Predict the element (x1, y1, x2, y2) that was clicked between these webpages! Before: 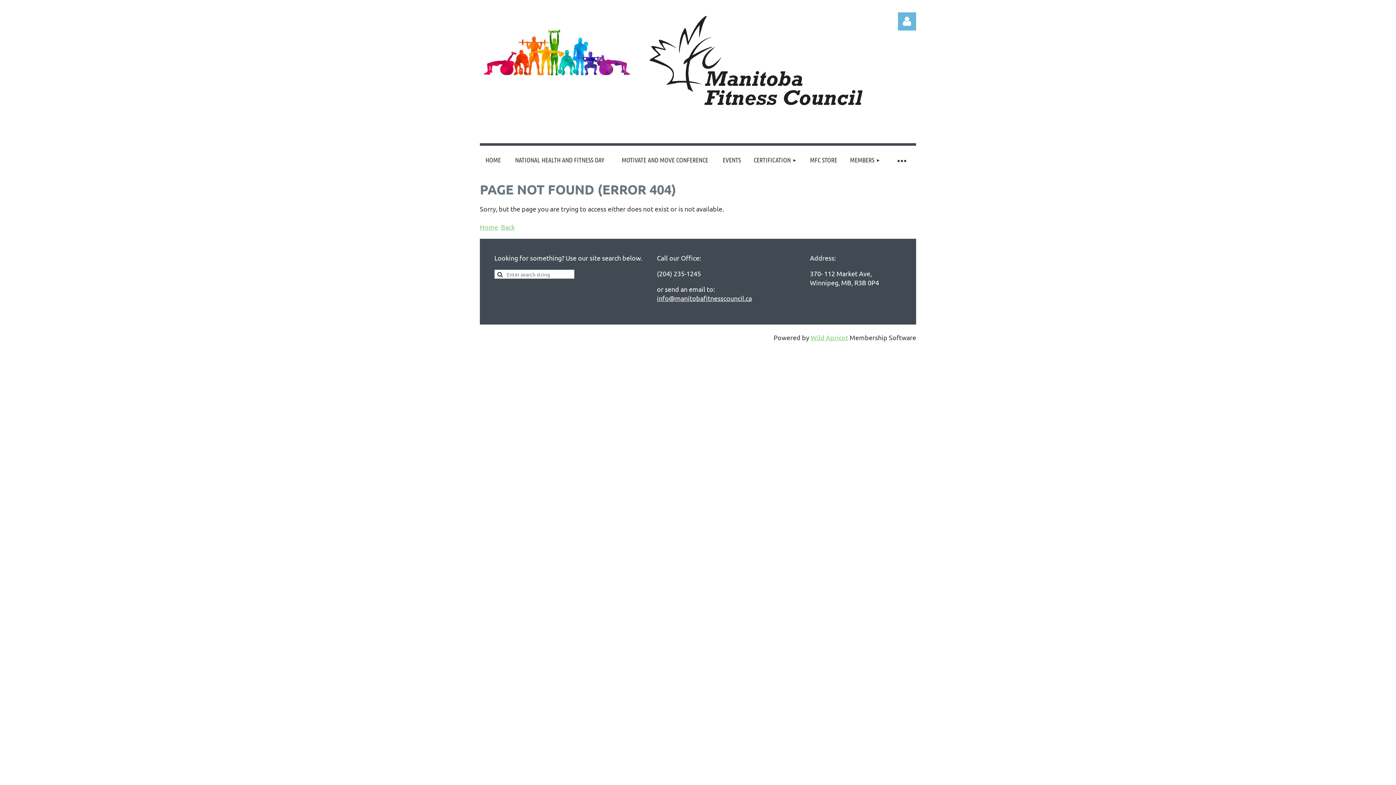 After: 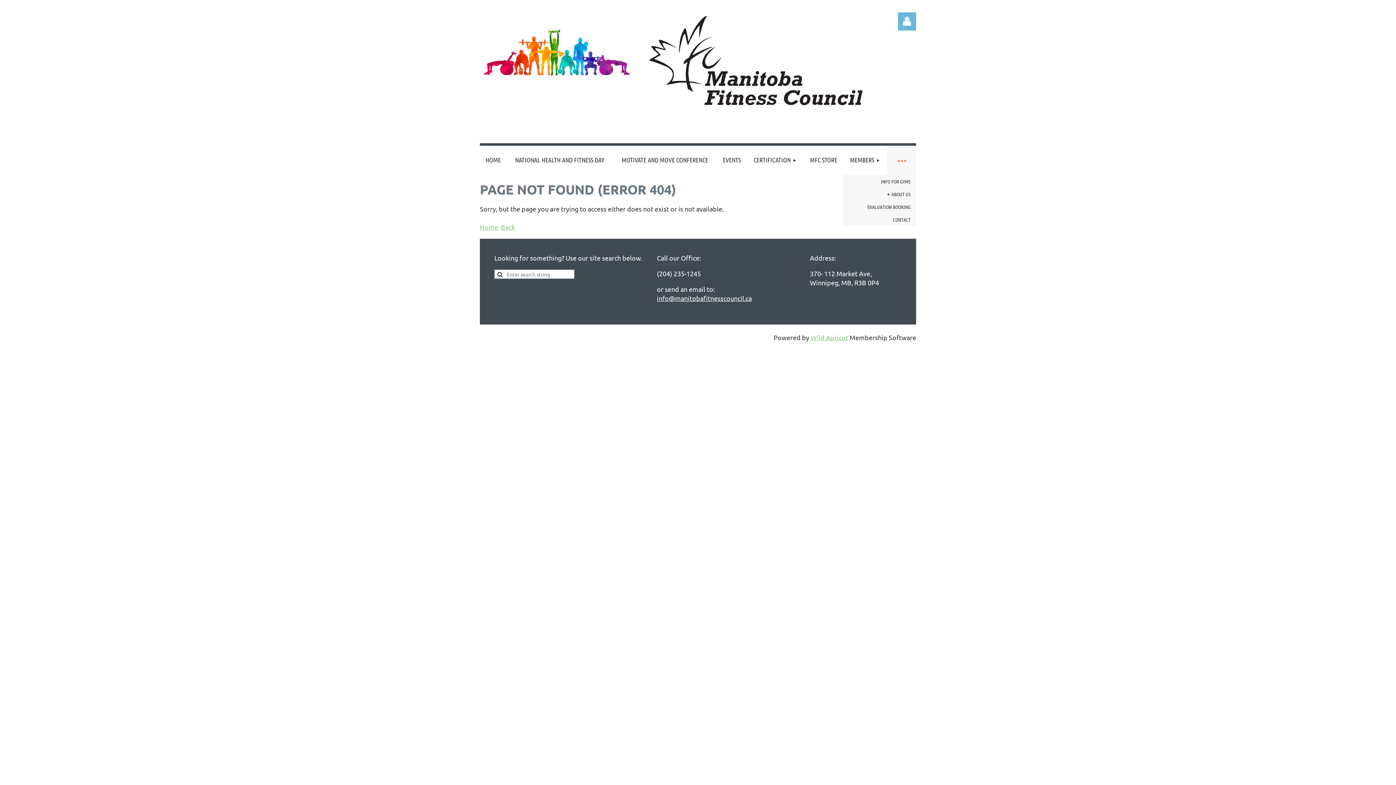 Action: bbox: (887, 145, 916, 174) label: ≡